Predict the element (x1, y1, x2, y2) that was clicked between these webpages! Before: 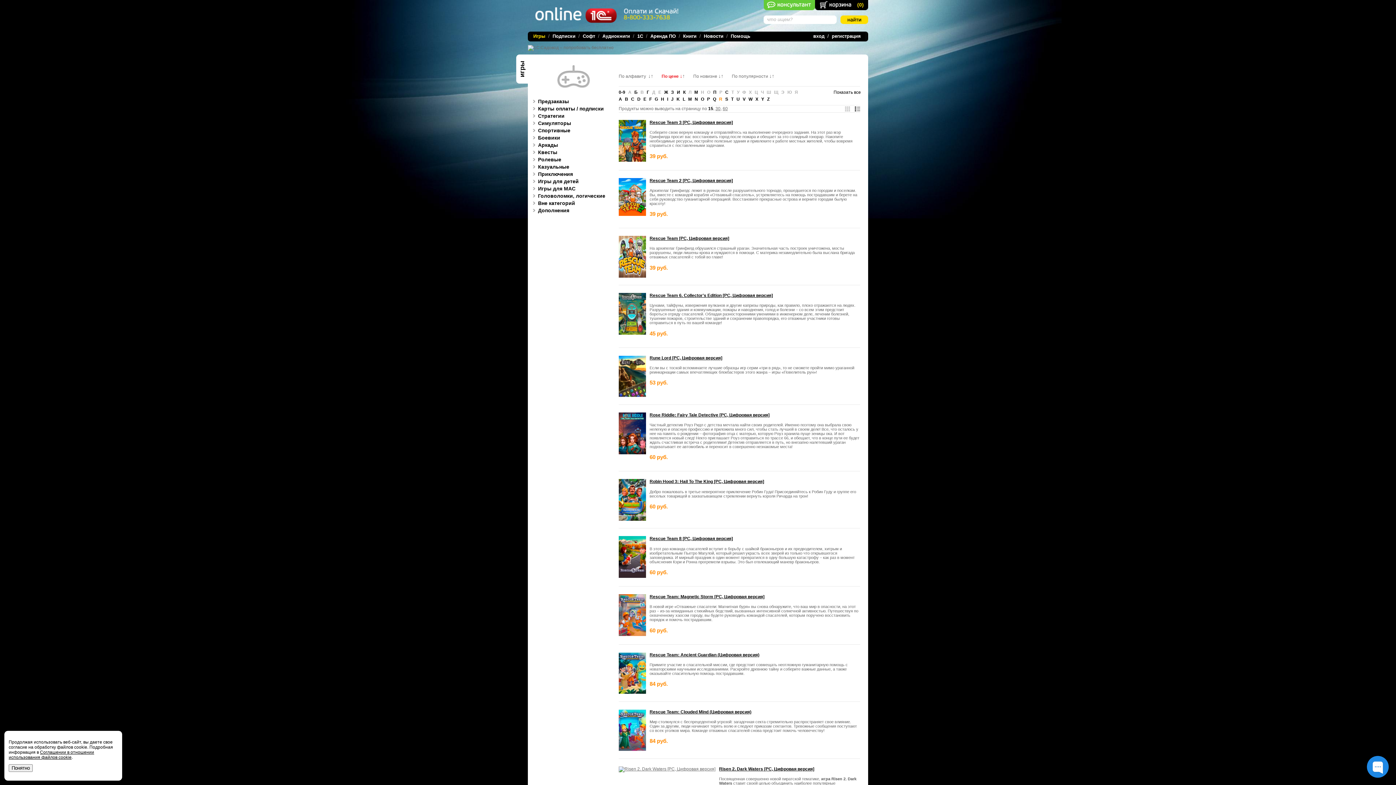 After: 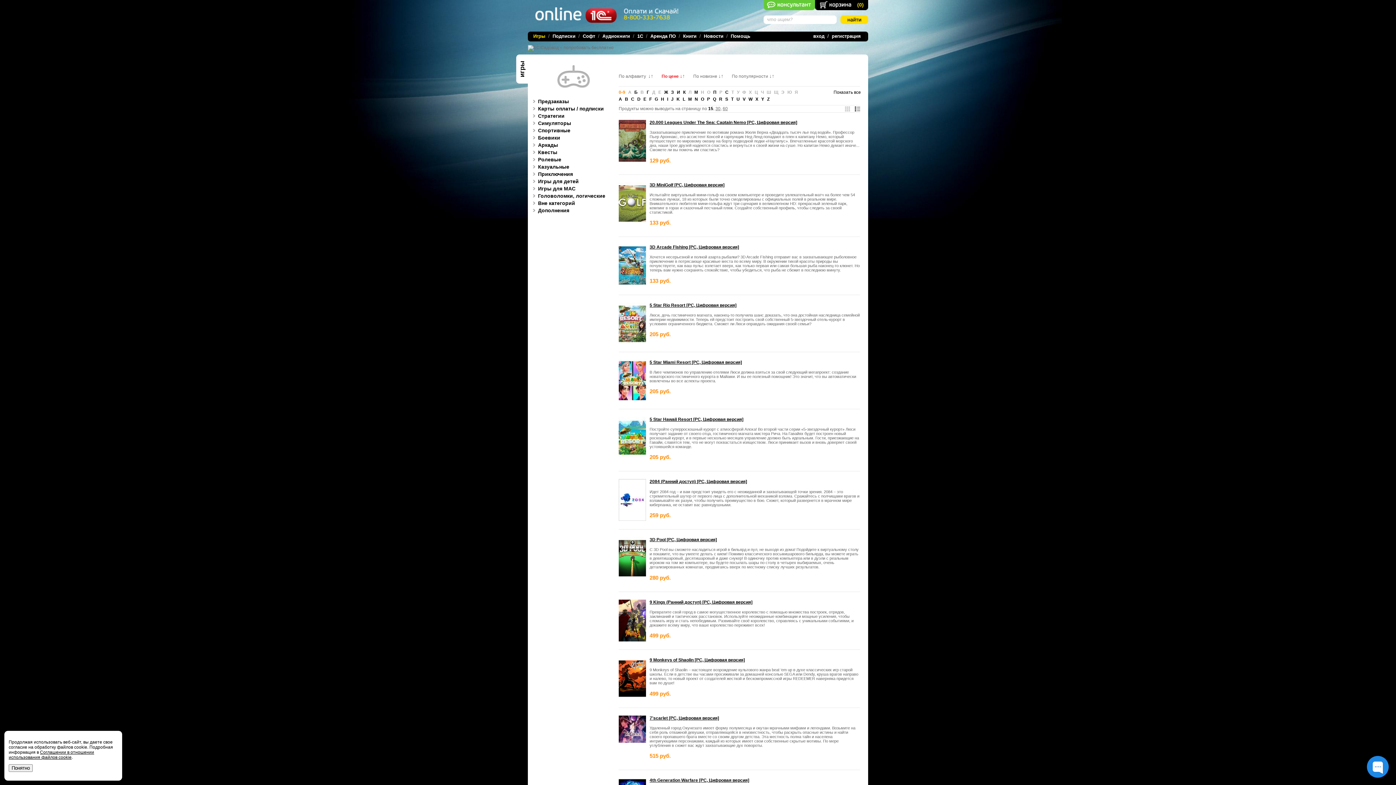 Action: label: 0-9 bbox: (618, 89, 625, 94)